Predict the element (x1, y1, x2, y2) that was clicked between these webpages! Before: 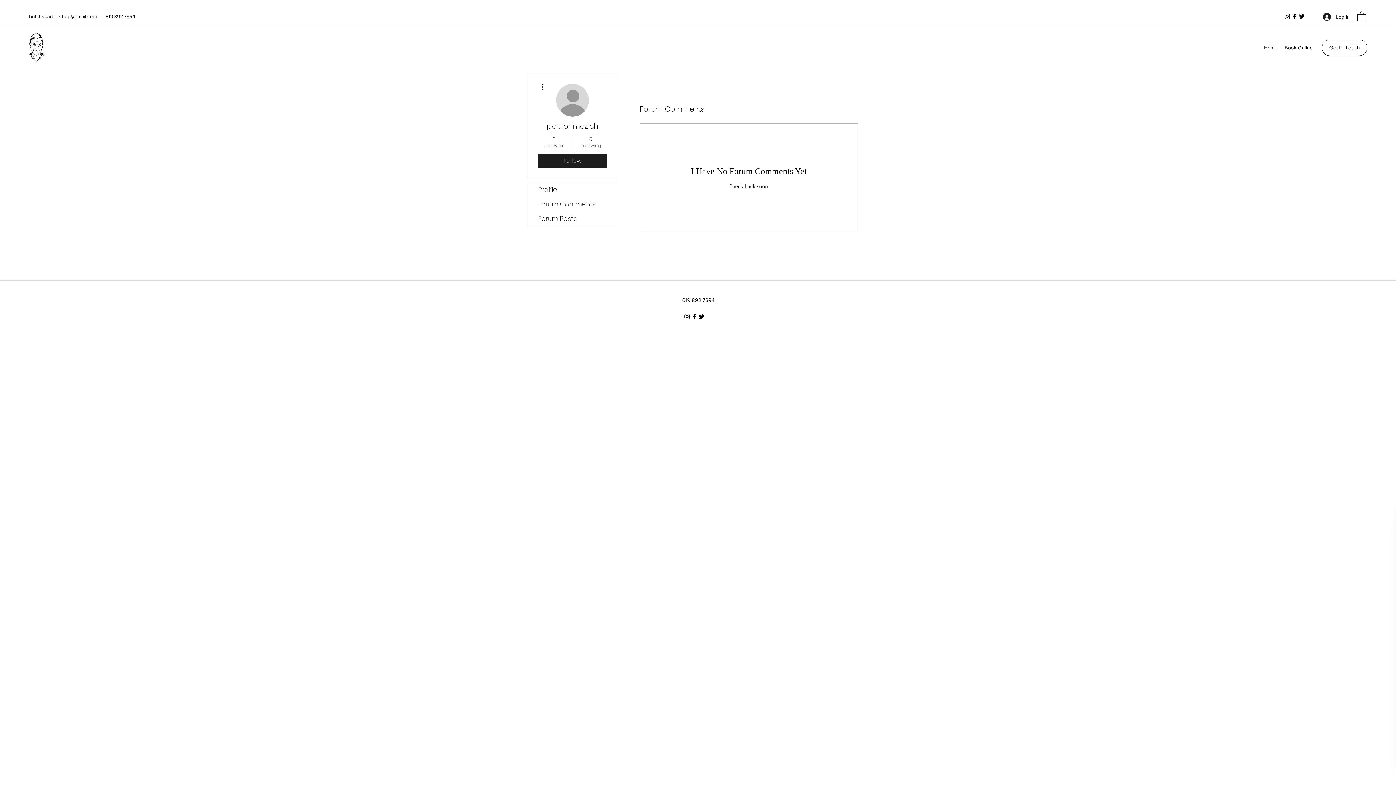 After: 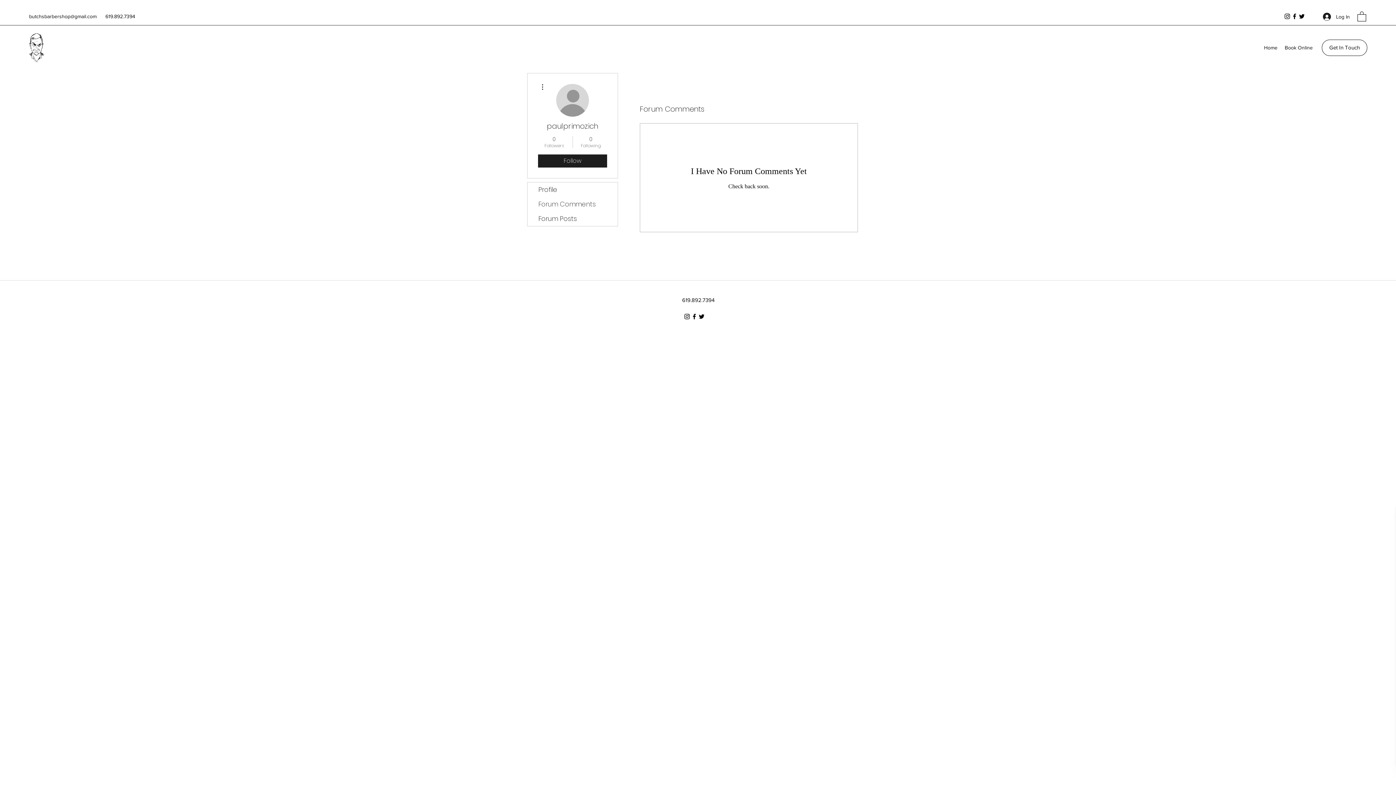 Action: label: Forum Comments bbox: (527, 196, 617, 211)